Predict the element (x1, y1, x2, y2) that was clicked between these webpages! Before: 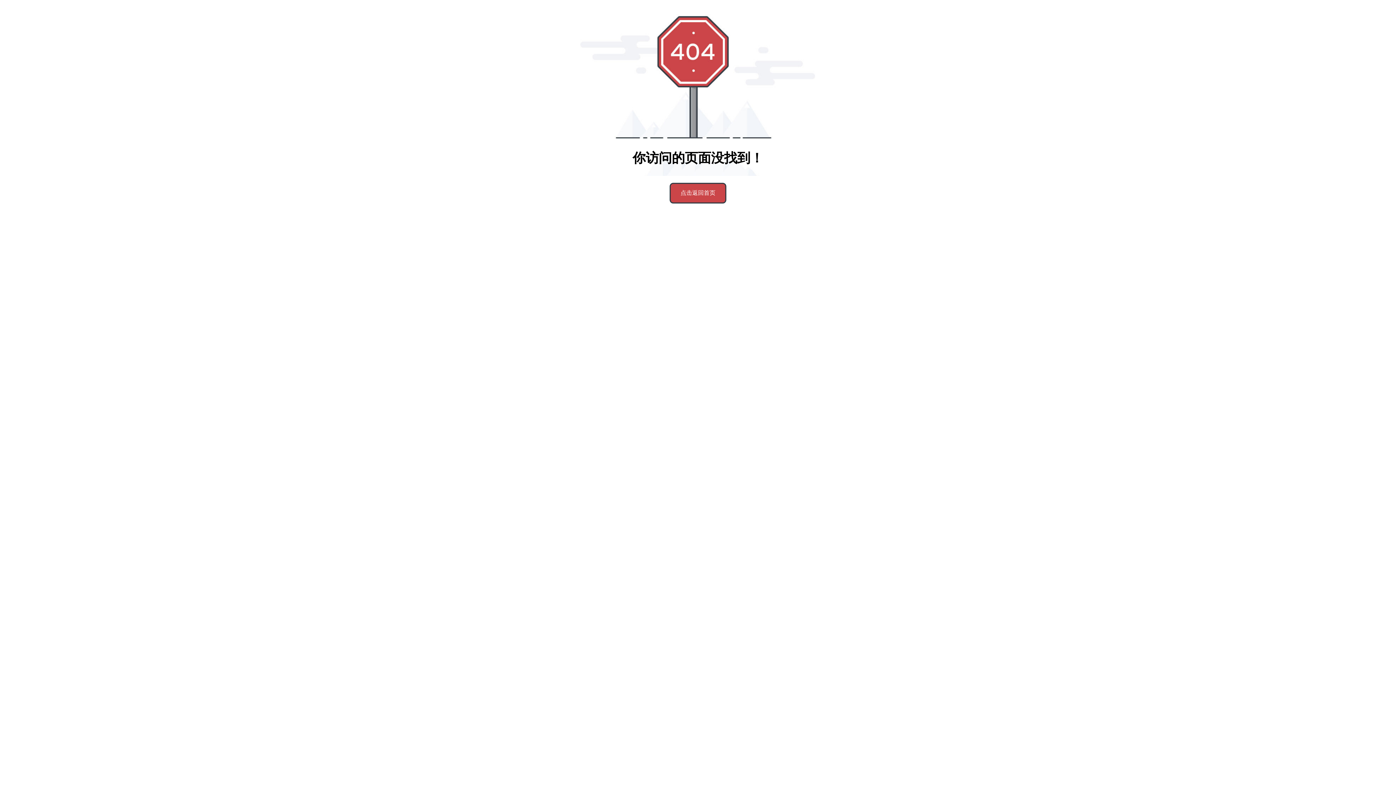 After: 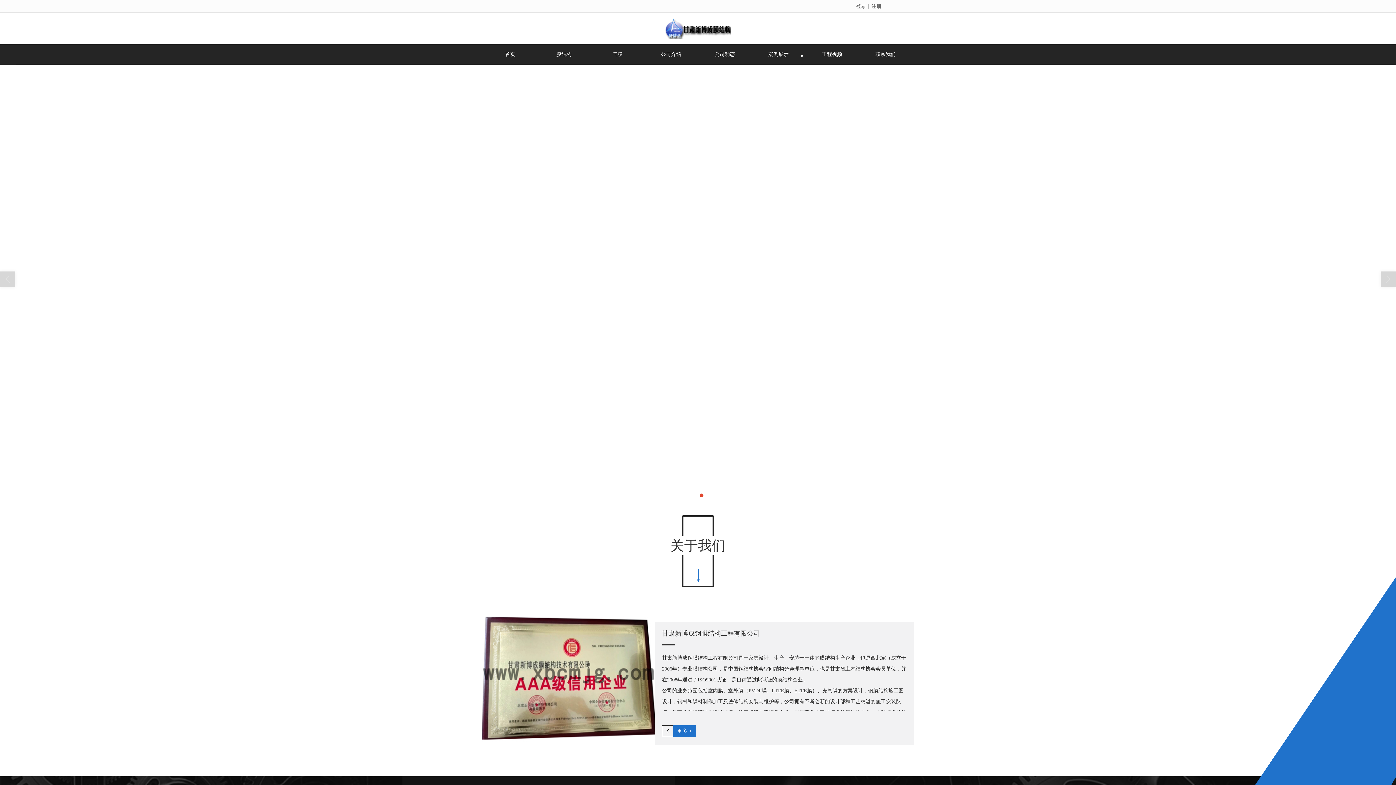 Action: bbox: (669, 182, 726, 203) label: 点击返回首页